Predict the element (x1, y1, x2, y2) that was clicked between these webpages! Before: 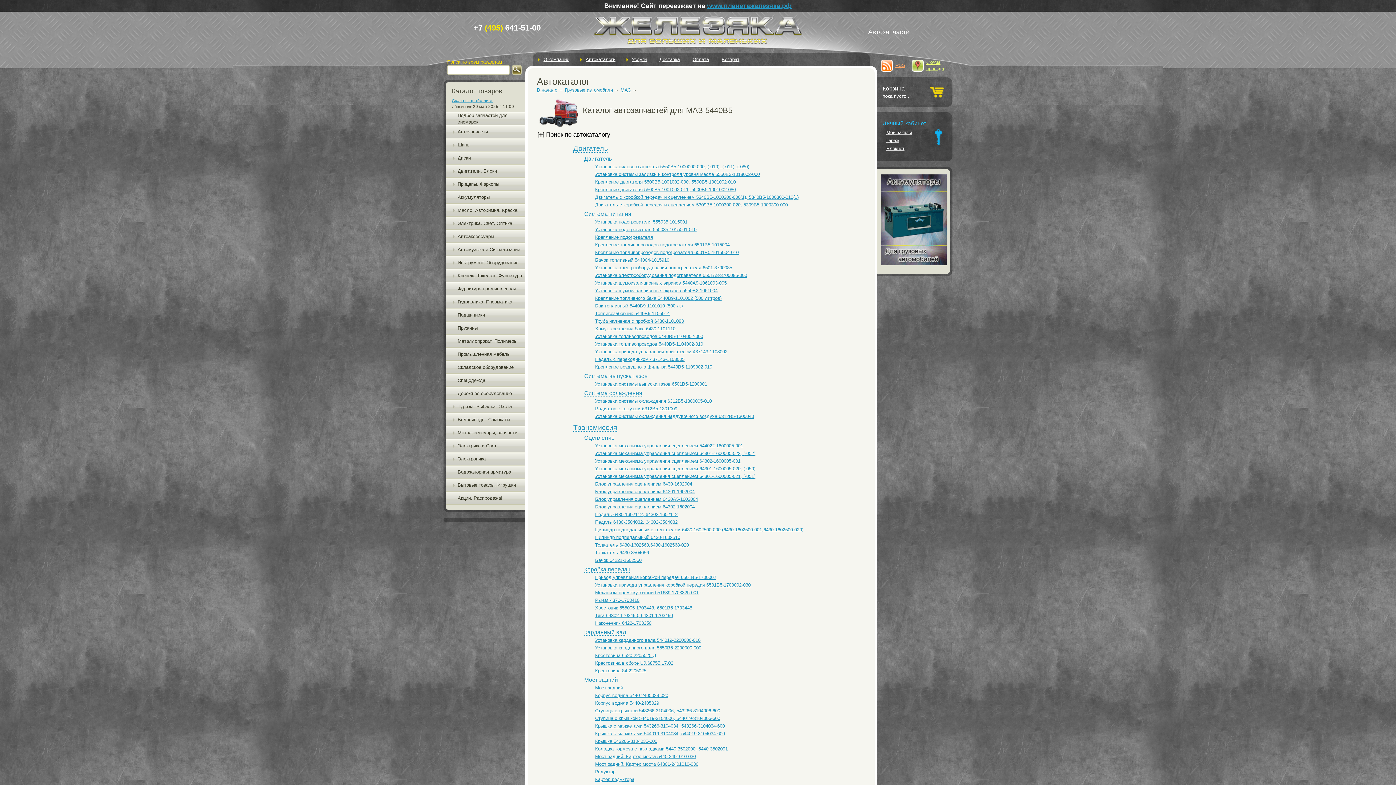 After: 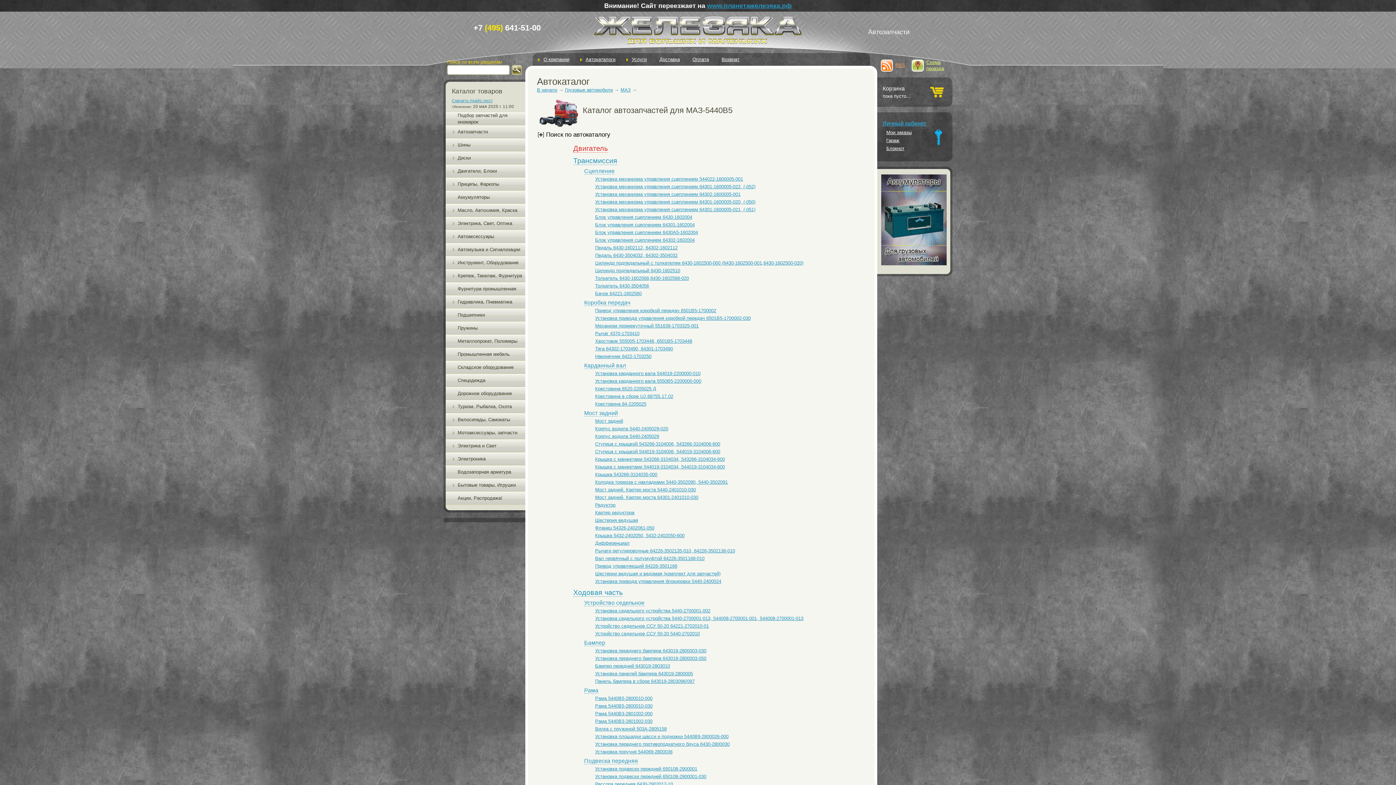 Action: label: Двигатель bbox: (573, 144, 608, 152)